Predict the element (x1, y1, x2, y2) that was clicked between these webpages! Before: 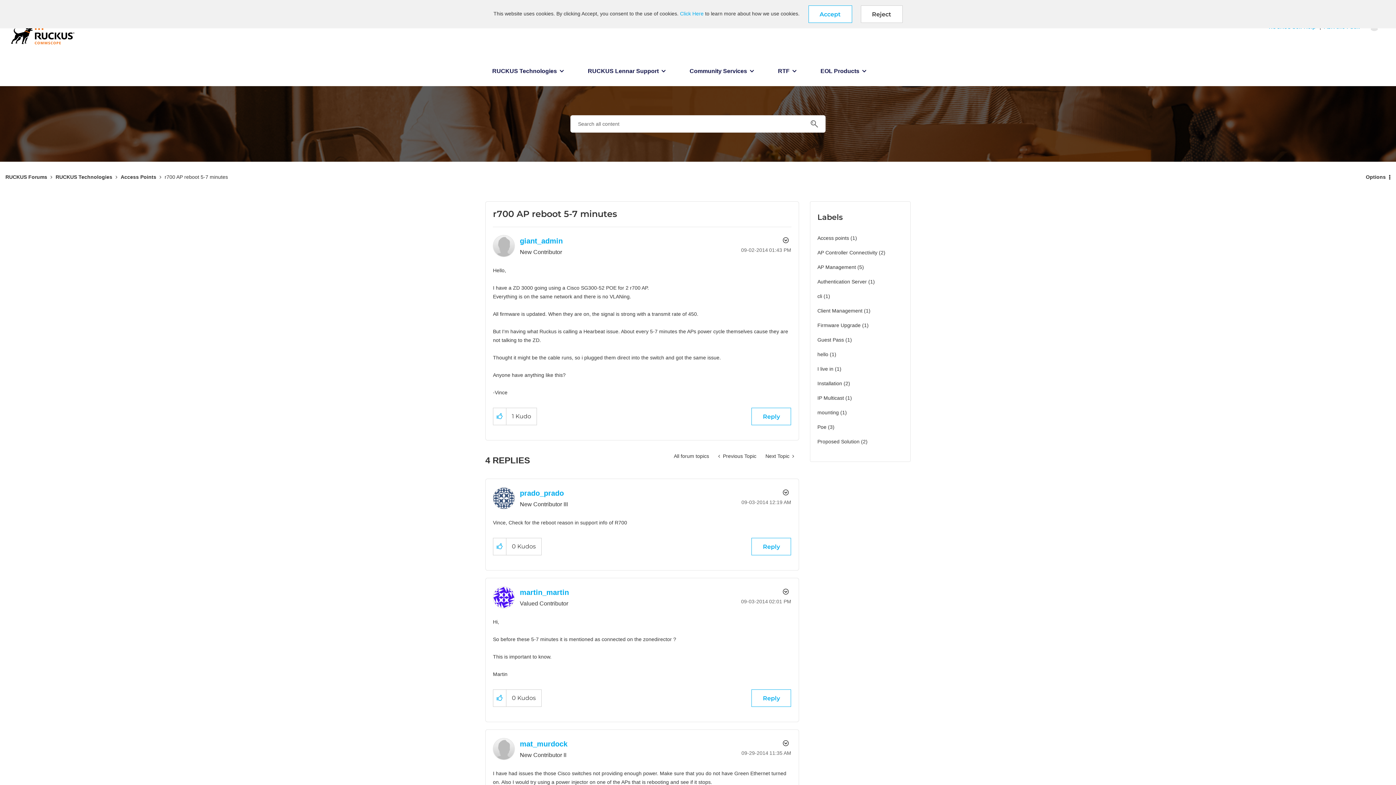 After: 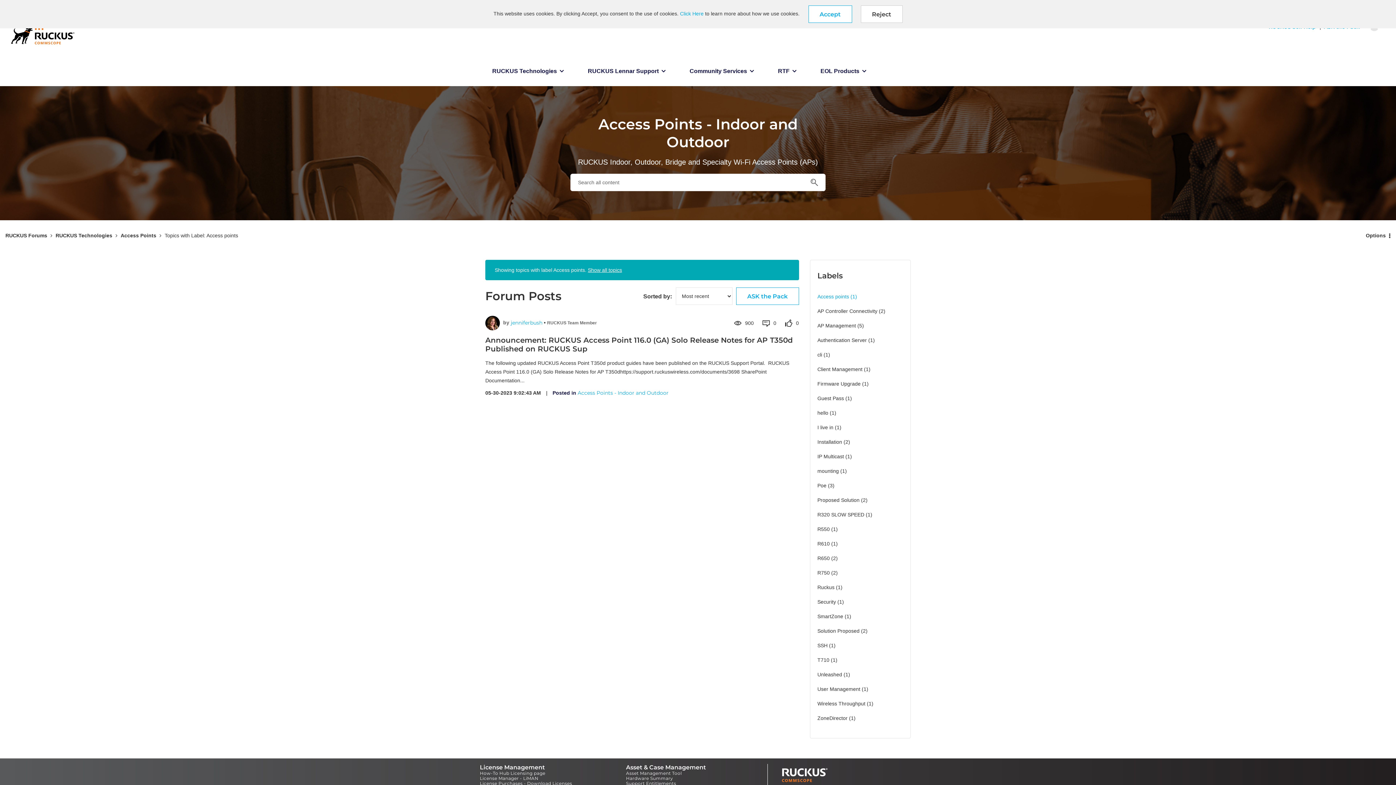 Action: label: Filter Topics with Label: Access points bbox: (817, 232, 849, 243)